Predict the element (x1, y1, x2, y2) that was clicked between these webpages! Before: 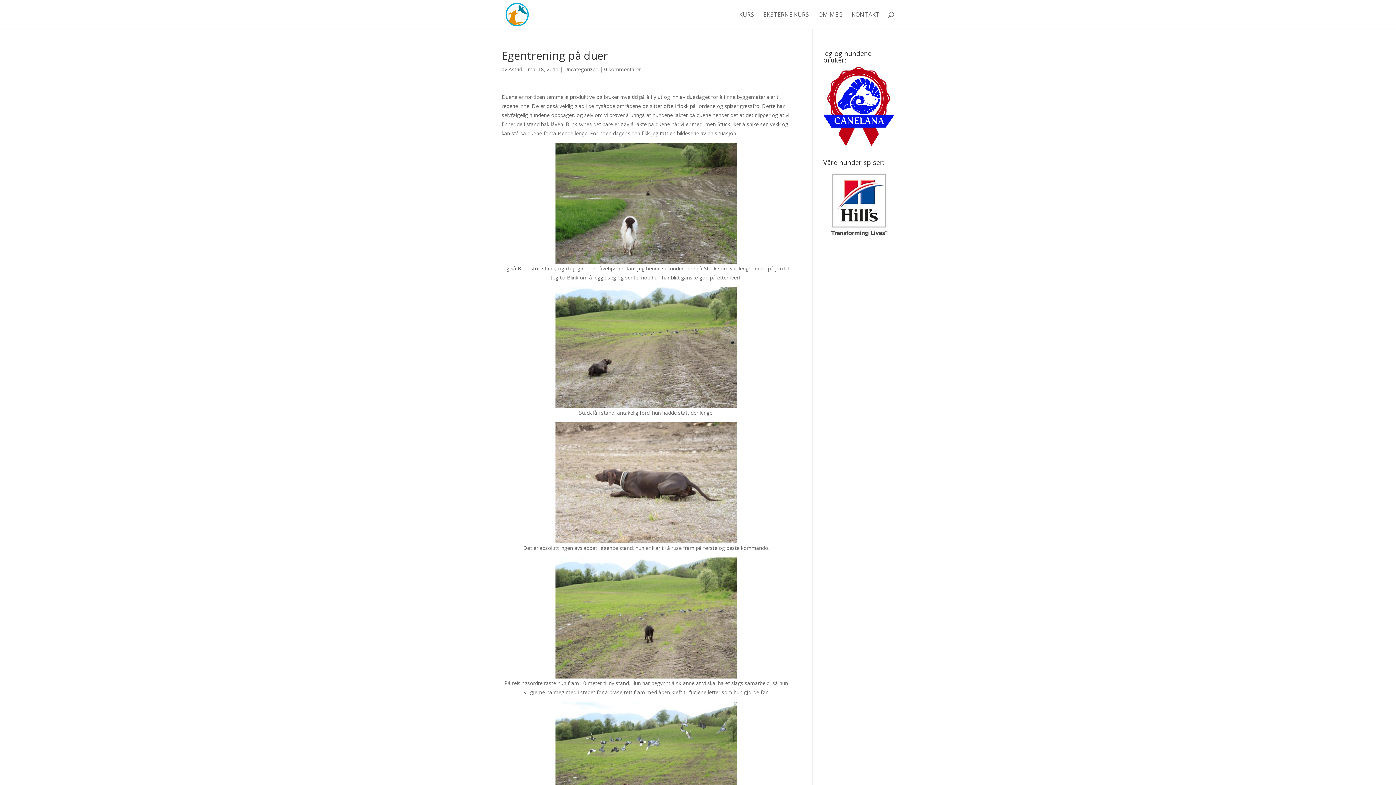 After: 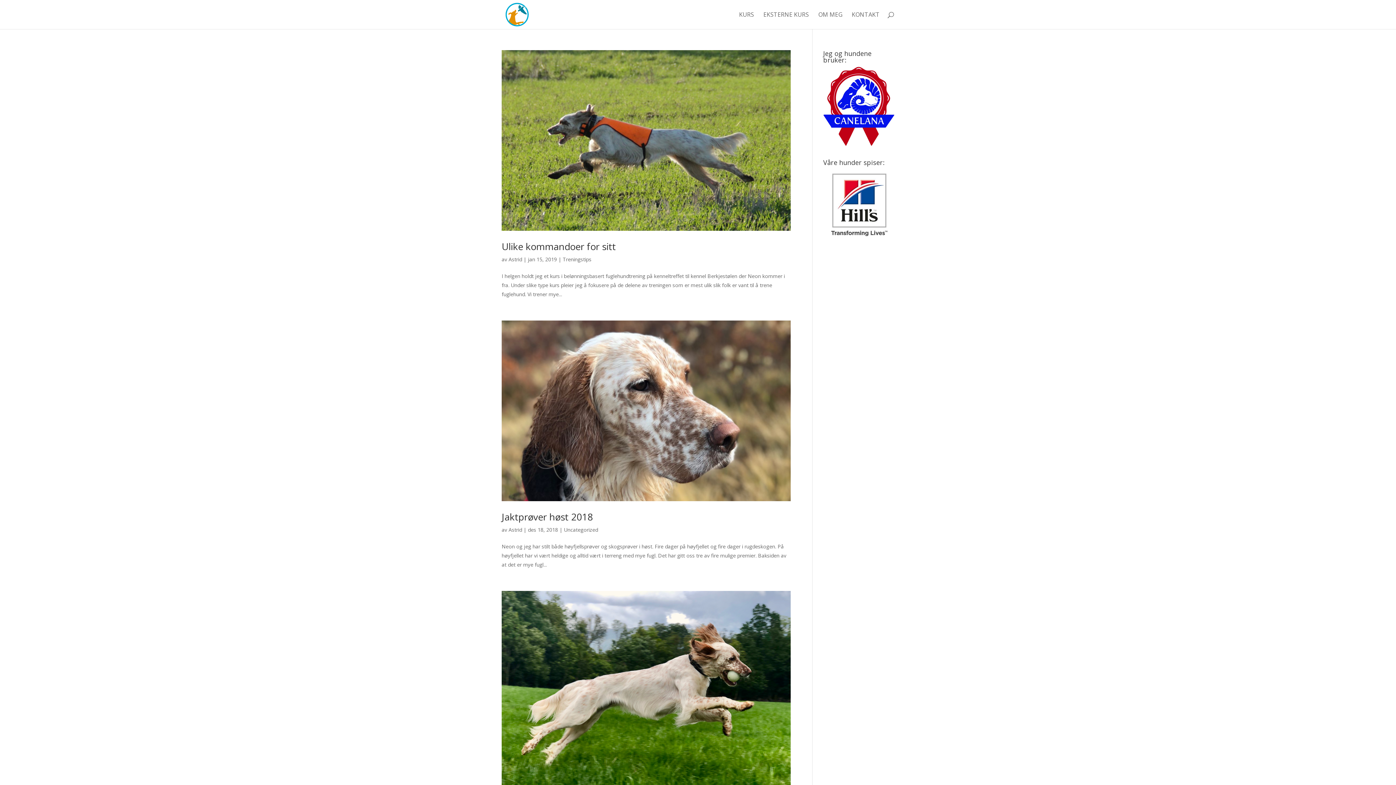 Action: label: Astrid bbox: (508, 65, 522, 72)